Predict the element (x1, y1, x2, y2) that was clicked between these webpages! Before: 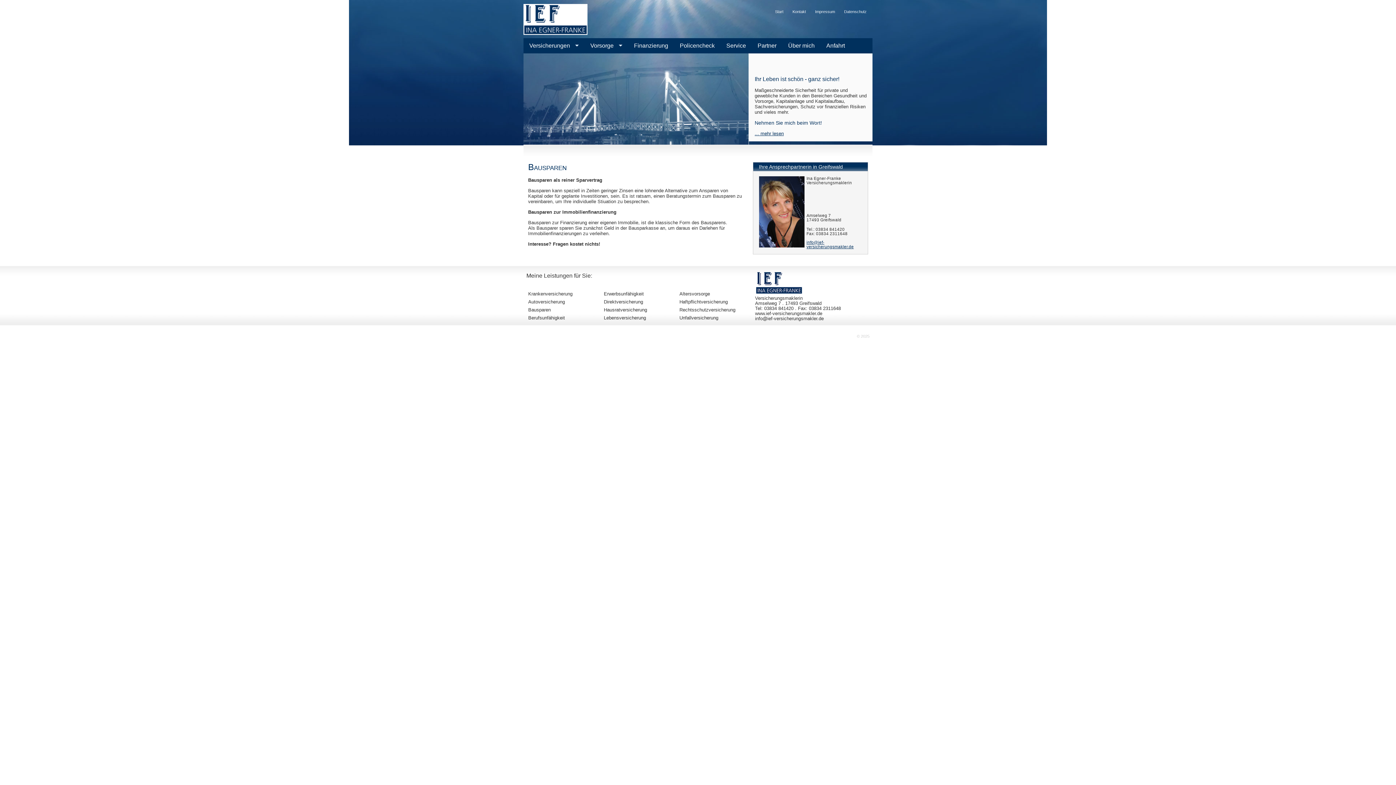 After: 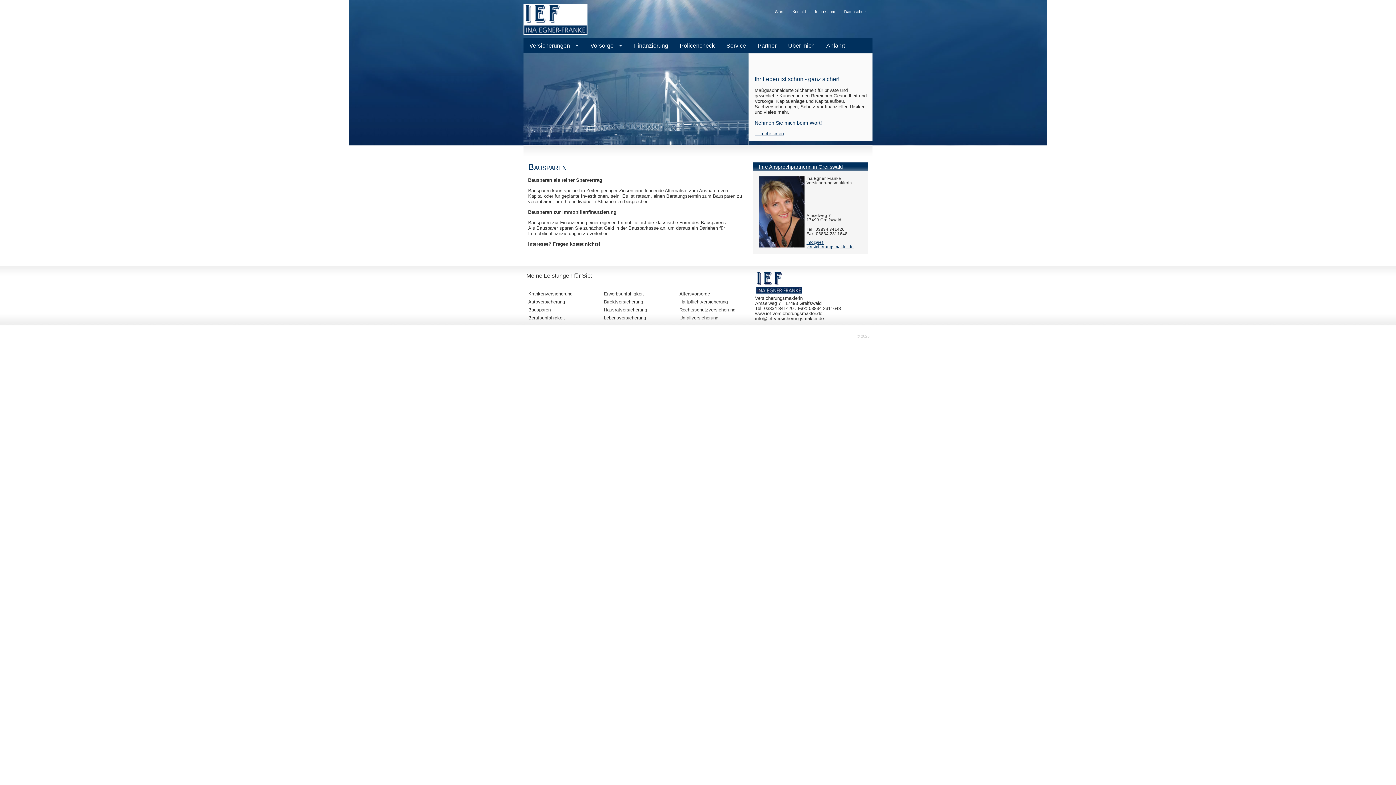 Action: bbox: (755, 316, 824, 321) label: info@ief-versicherungsmakler.de